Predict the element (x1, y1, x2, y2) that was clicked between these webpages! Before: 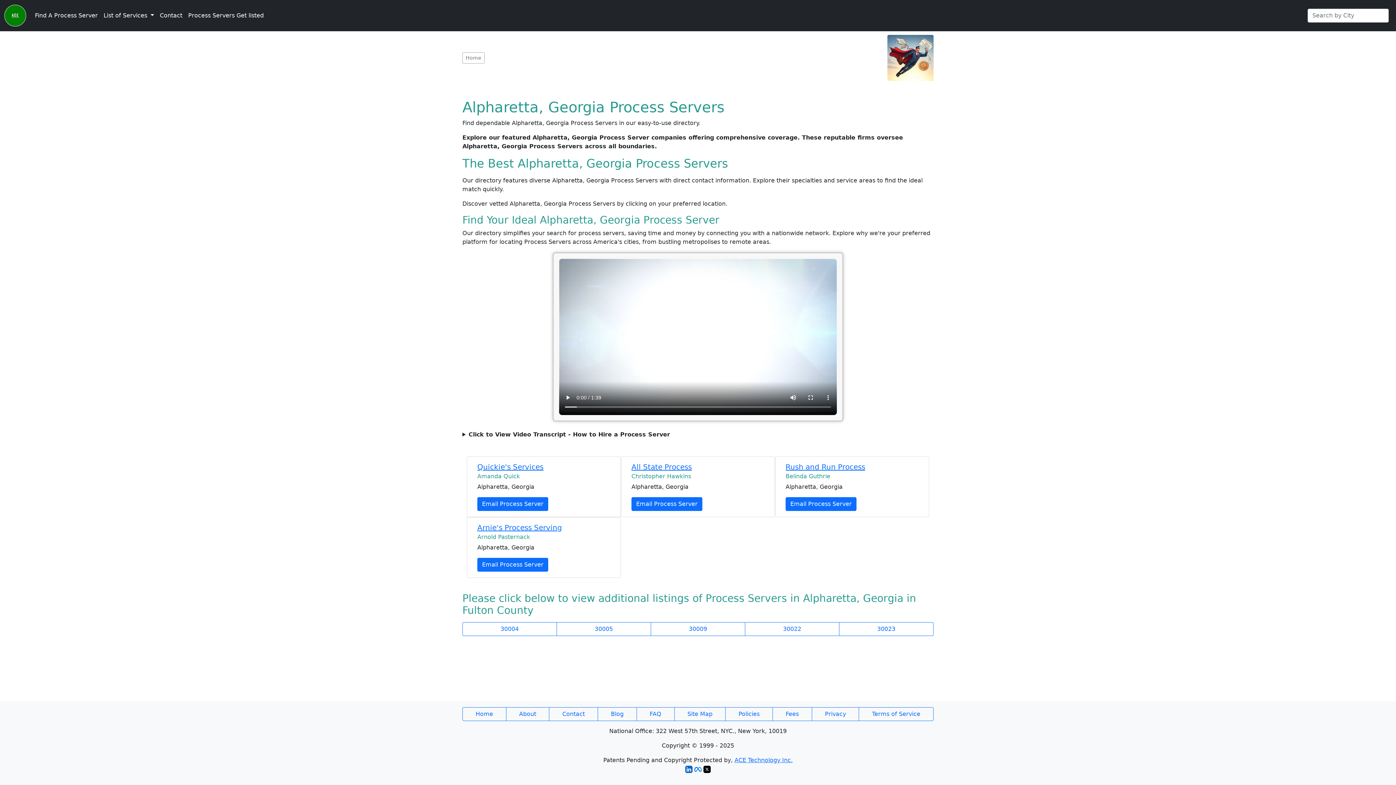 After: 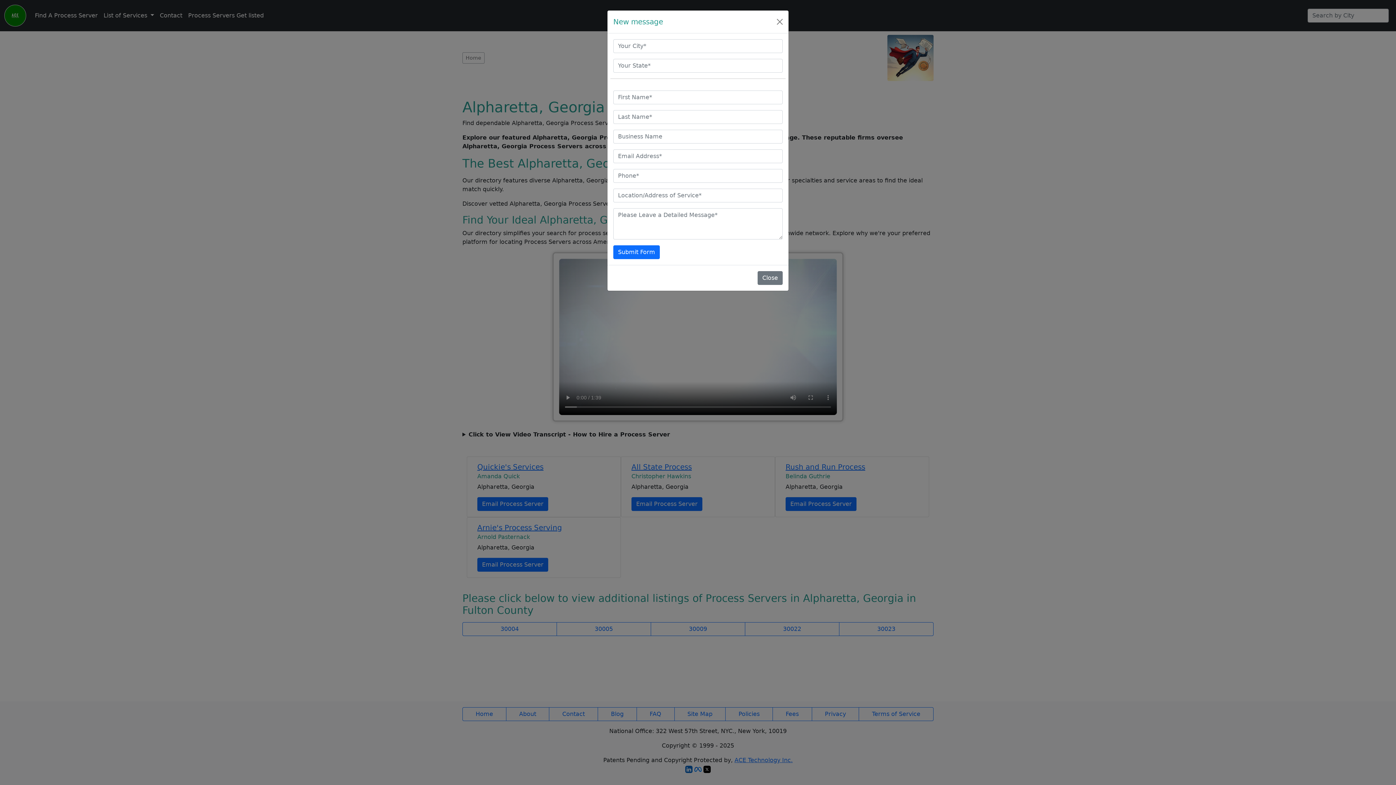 Action: label: Email Process Server bbox: (631, 497, 702, 511)